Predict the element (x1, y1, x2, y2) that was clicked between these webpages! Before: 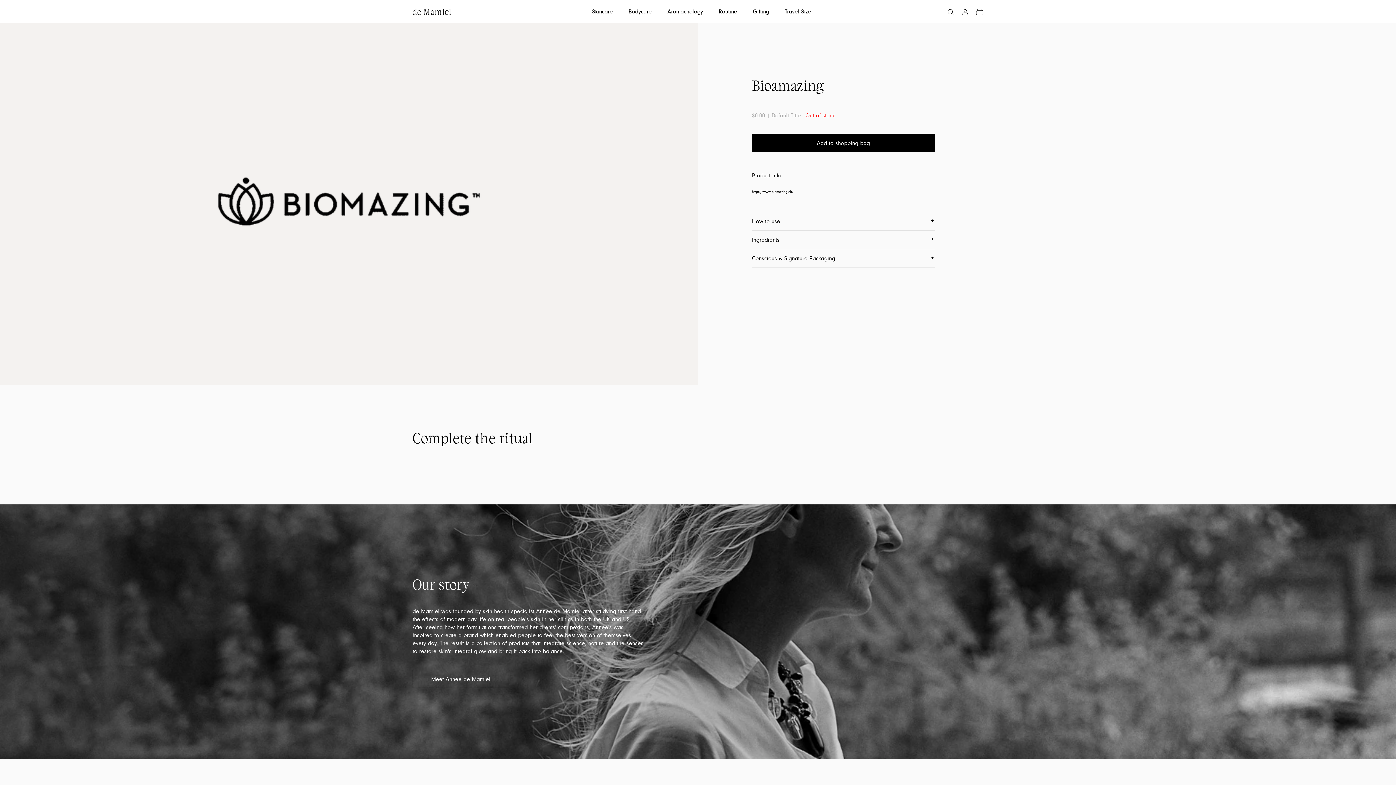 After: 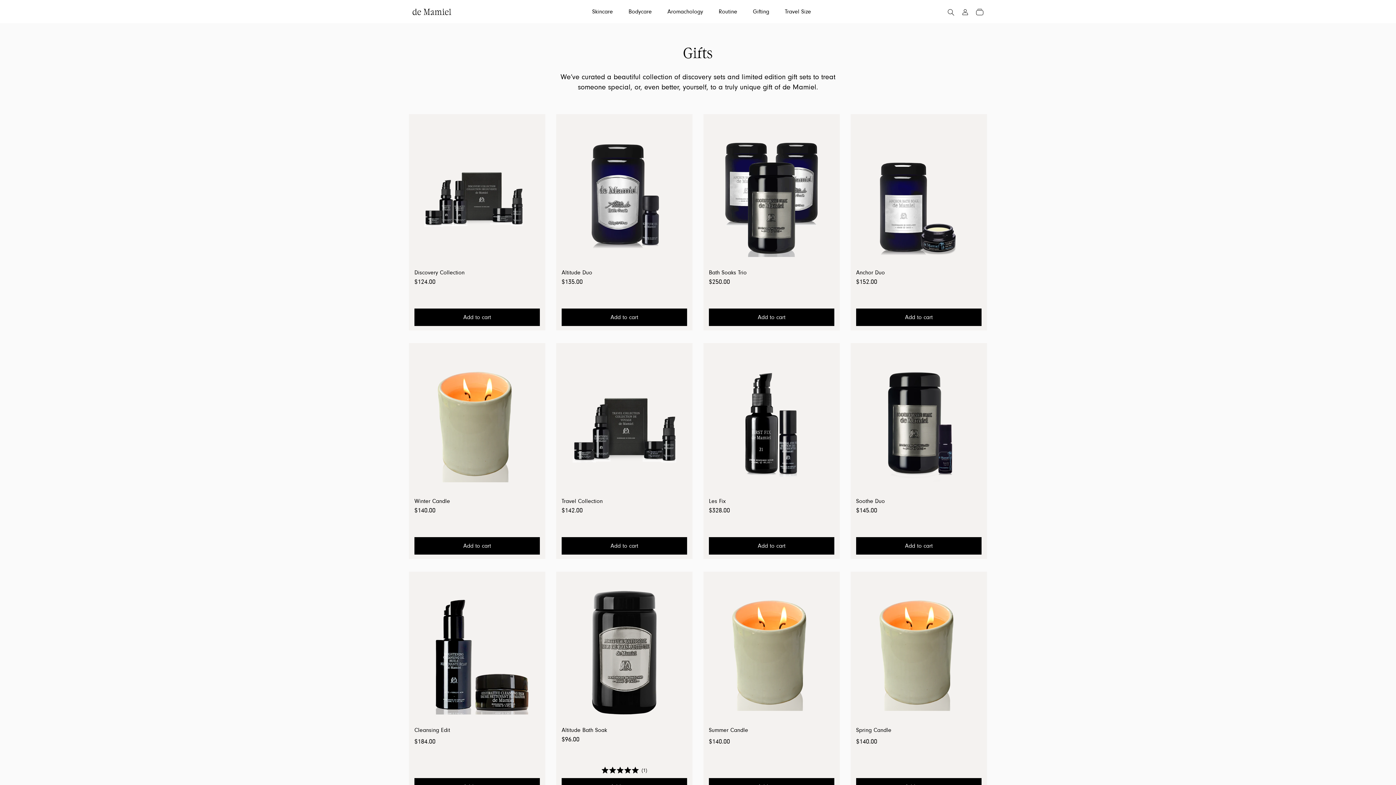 Action: bbox: (753, 7, 769, 15) label: Gifting